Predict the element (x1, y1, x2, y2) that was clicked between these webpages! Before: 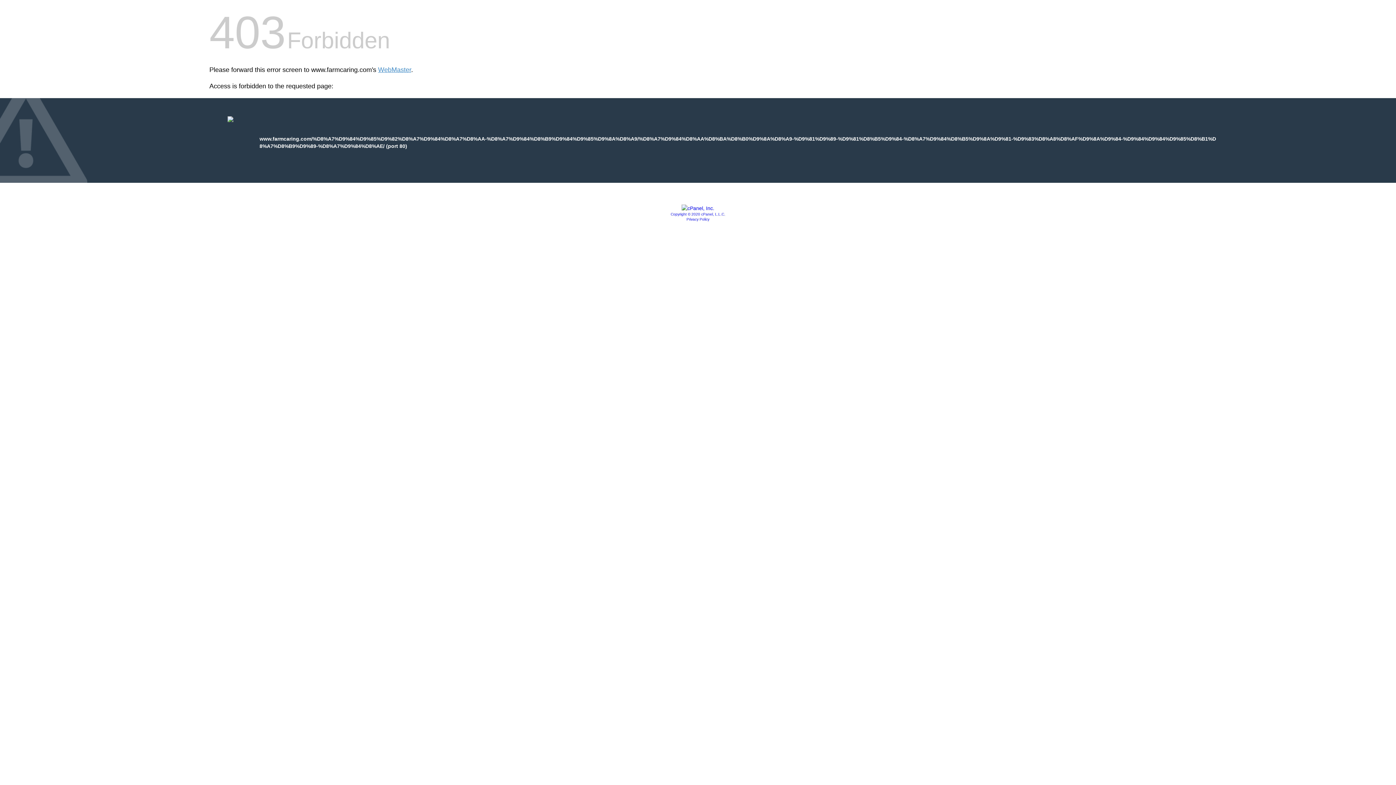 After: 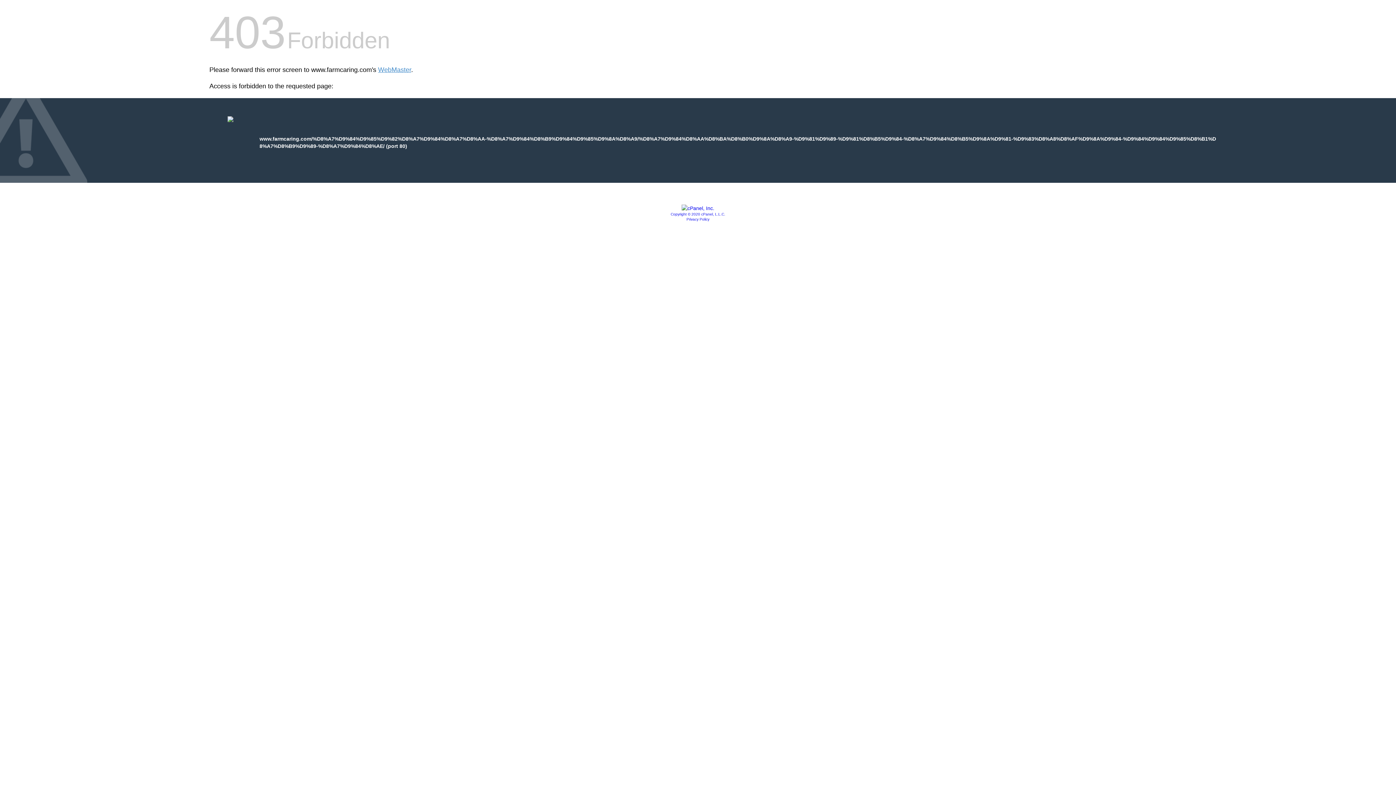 Action: label: Privacy Policy bbox: (686, 217, 709, 221)